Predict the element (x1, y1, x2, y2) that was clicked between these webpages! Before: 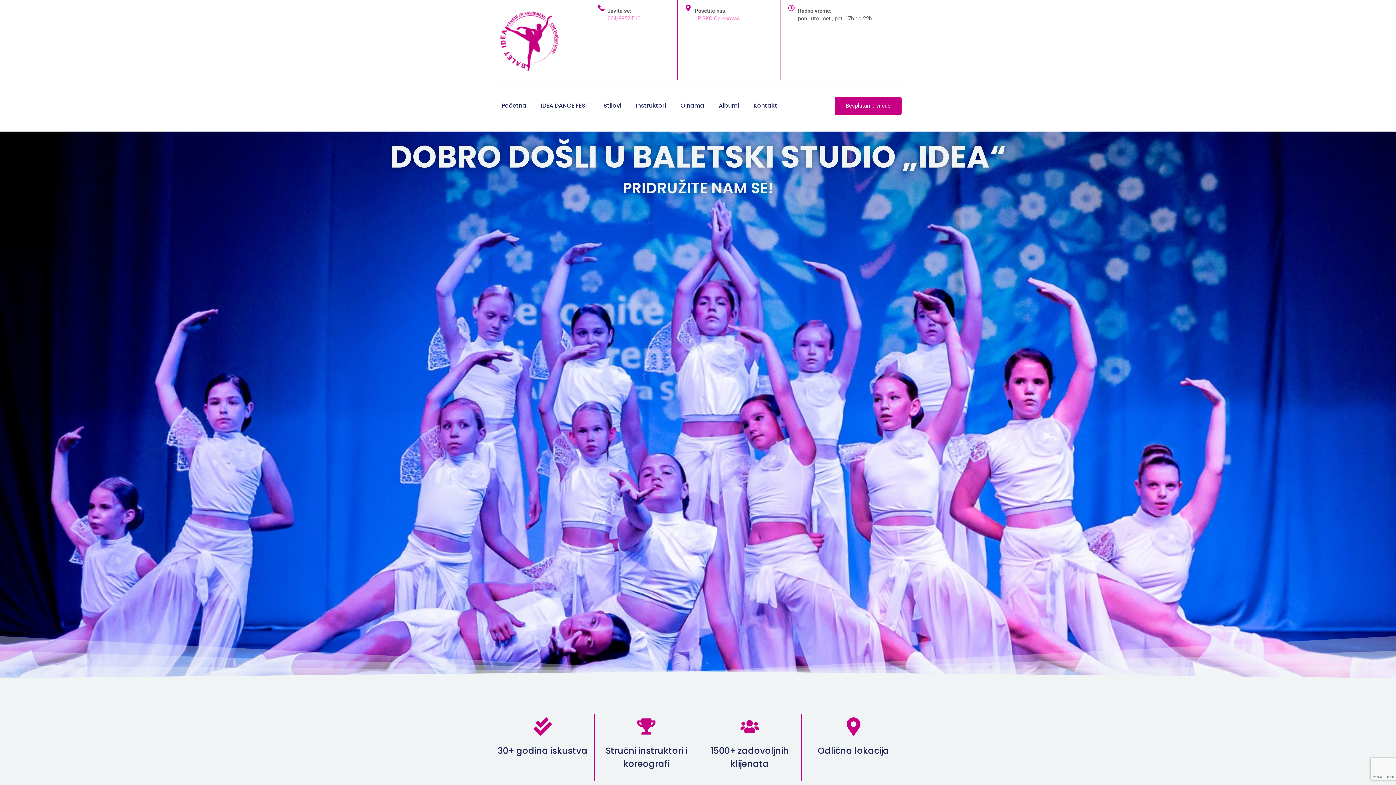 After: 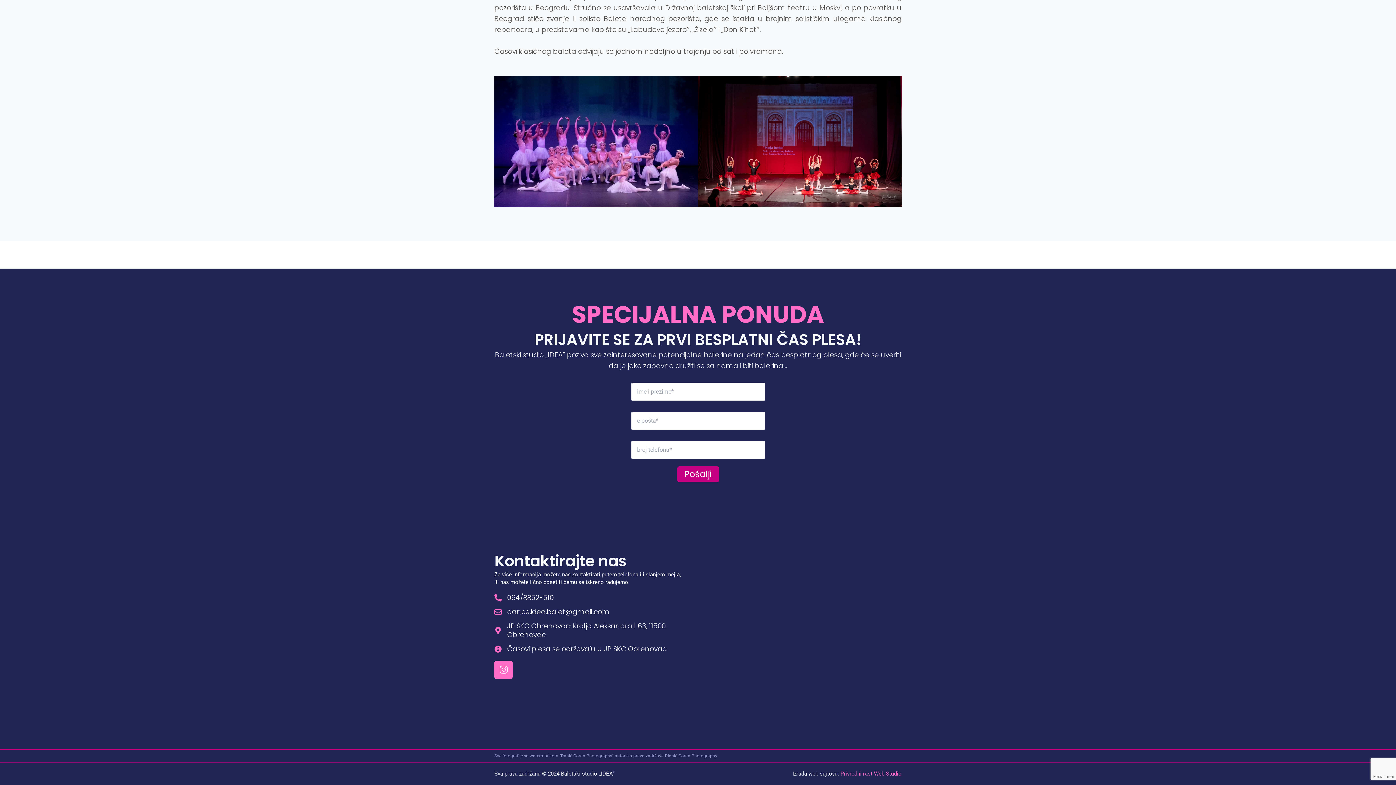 Action: bbox: (746, 96, 784, 114) label: Kontakt